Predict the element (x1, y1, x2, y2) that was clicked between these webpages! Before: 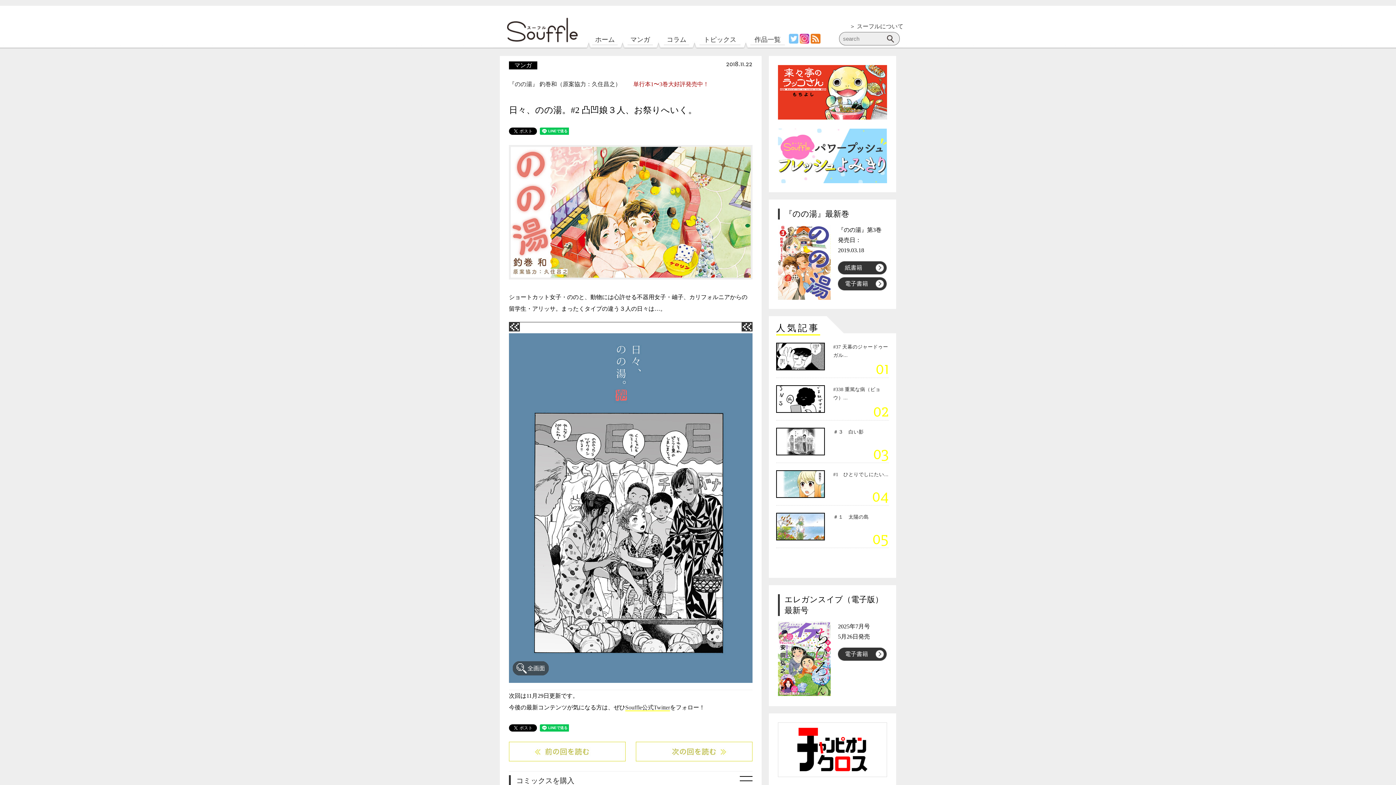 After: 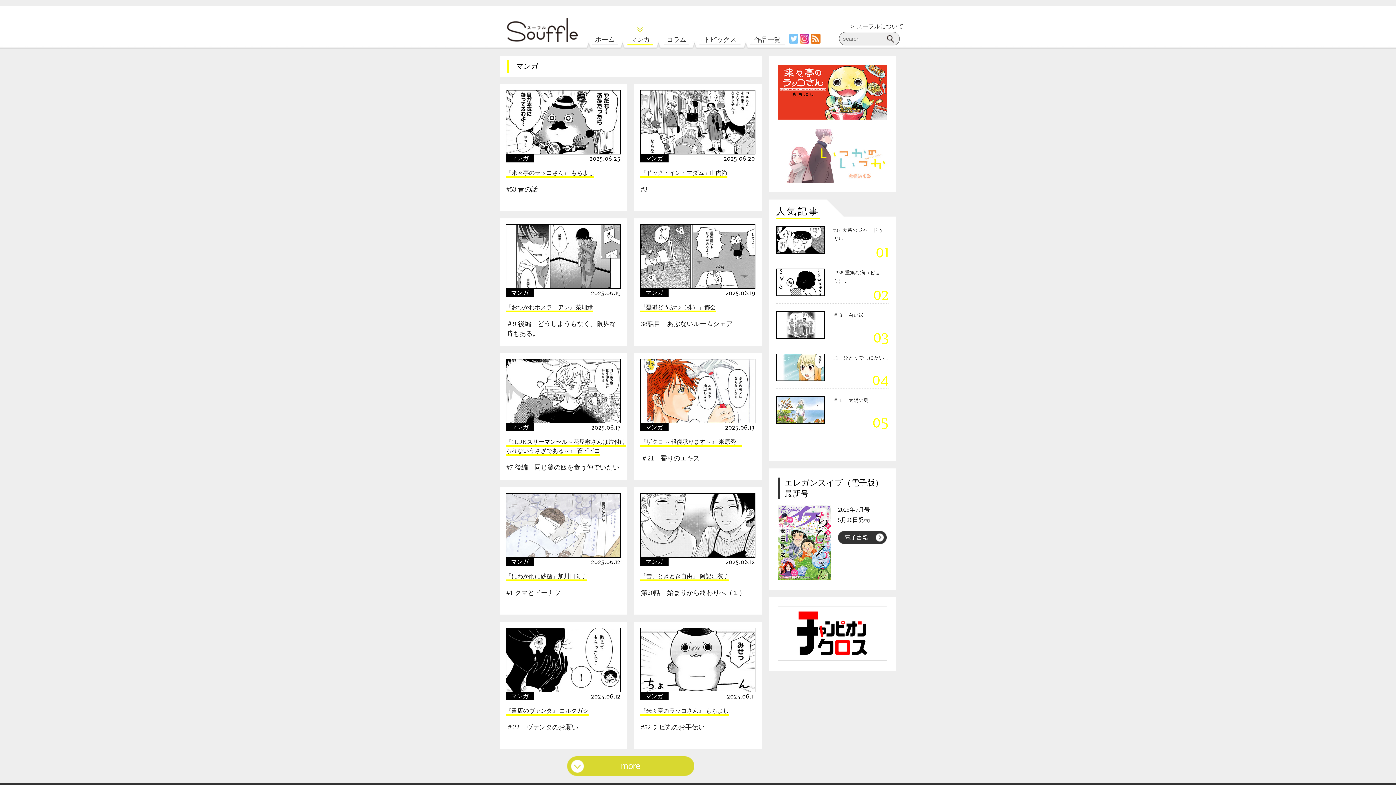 Action: label: マンガ bbox: (630, 36, 650, 42)